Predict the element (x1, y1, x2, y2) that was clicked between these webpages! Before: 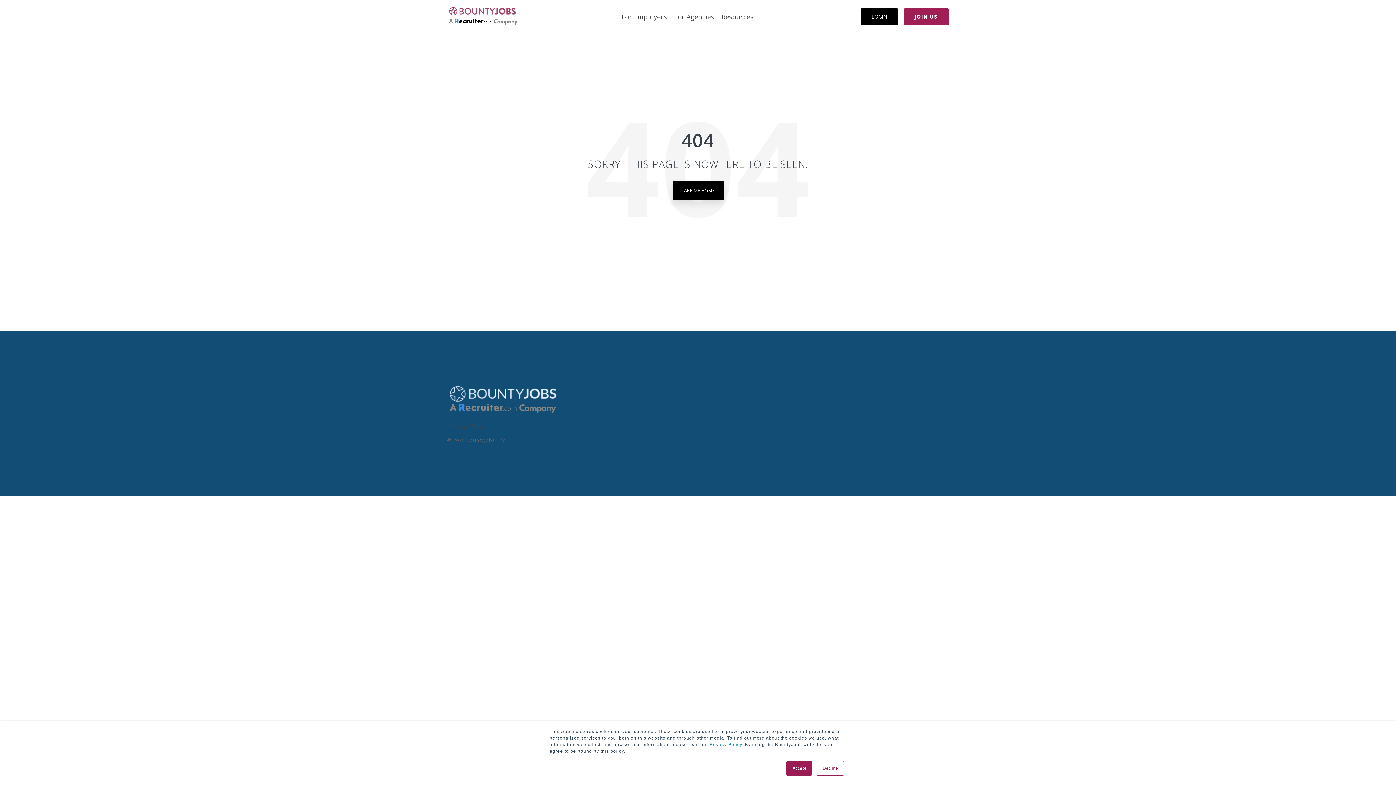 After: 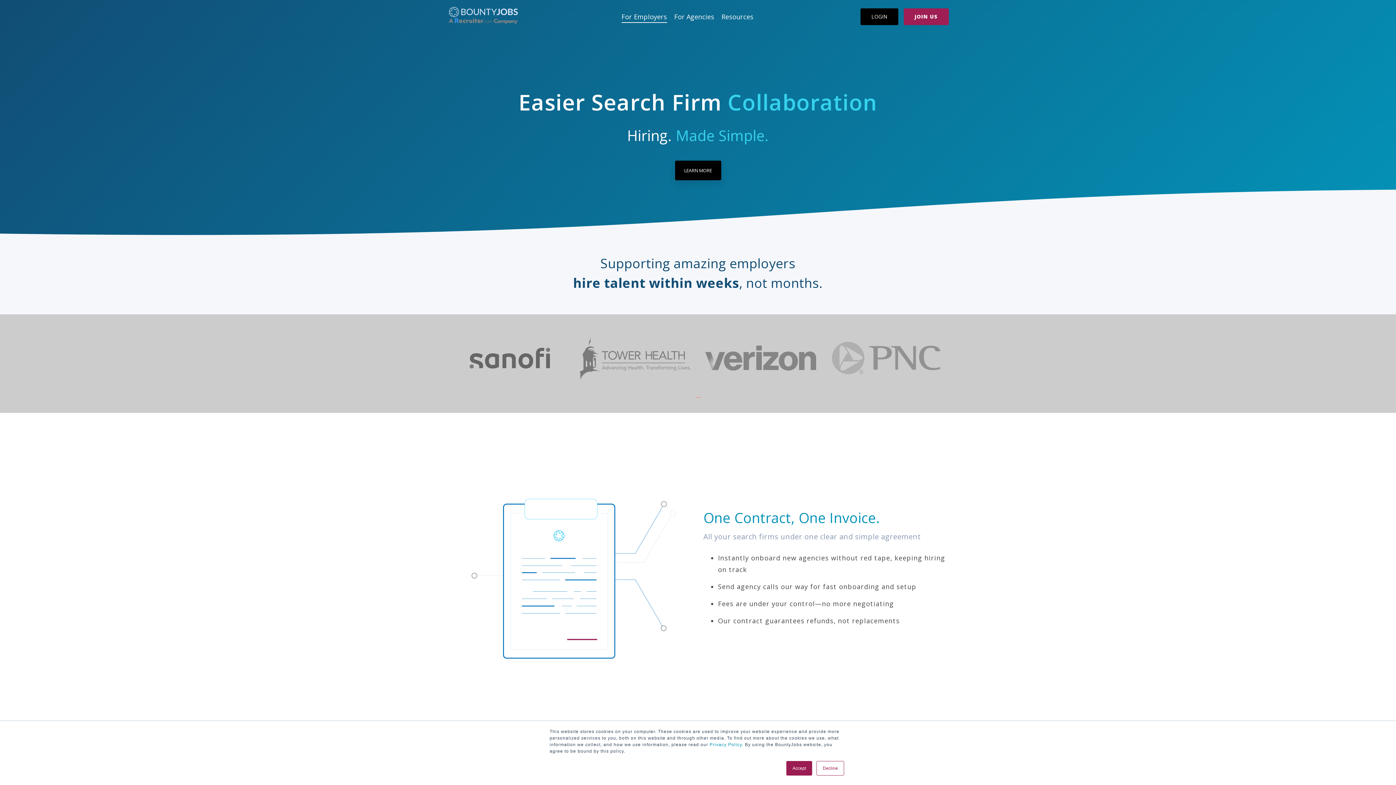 Action: label: TAKE ME HOME bbox: (672, 180, 723, 200)